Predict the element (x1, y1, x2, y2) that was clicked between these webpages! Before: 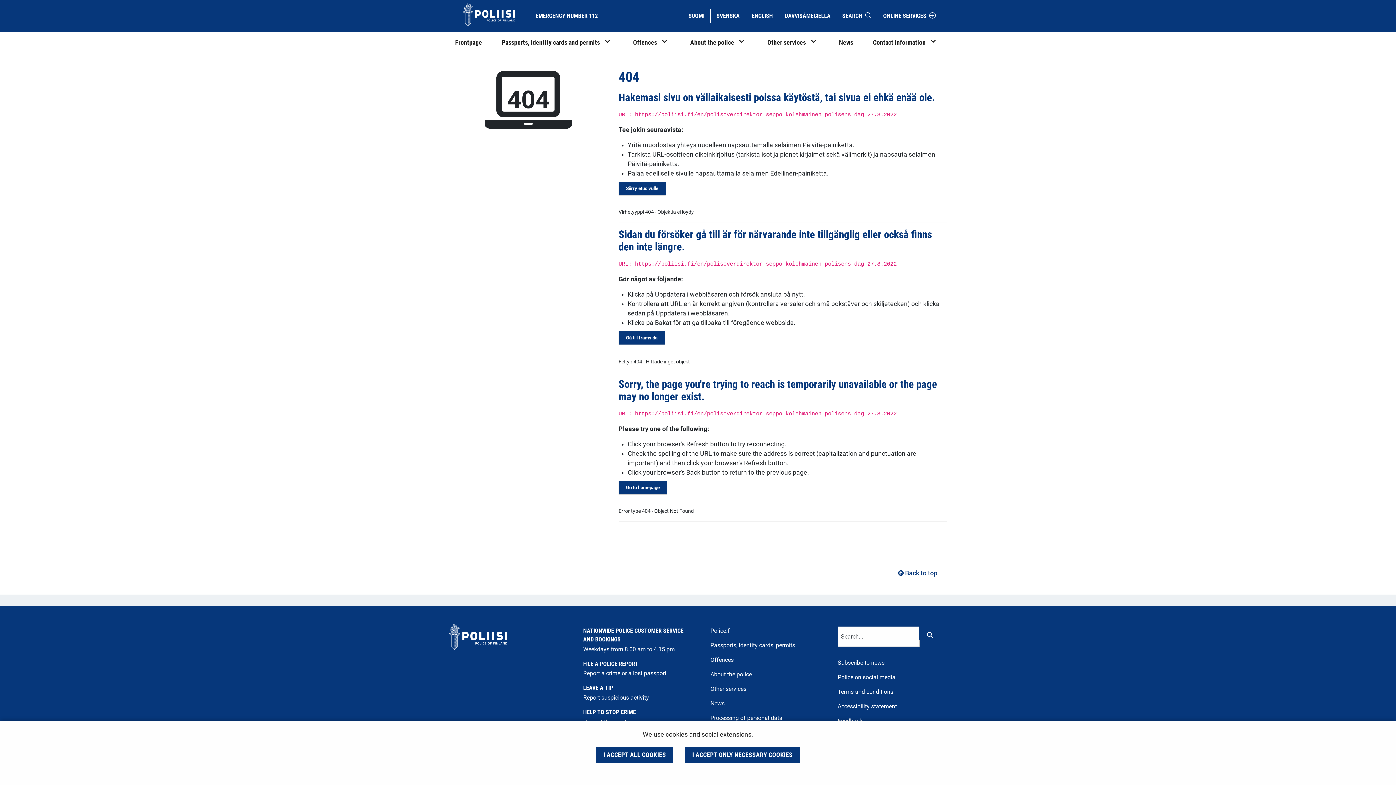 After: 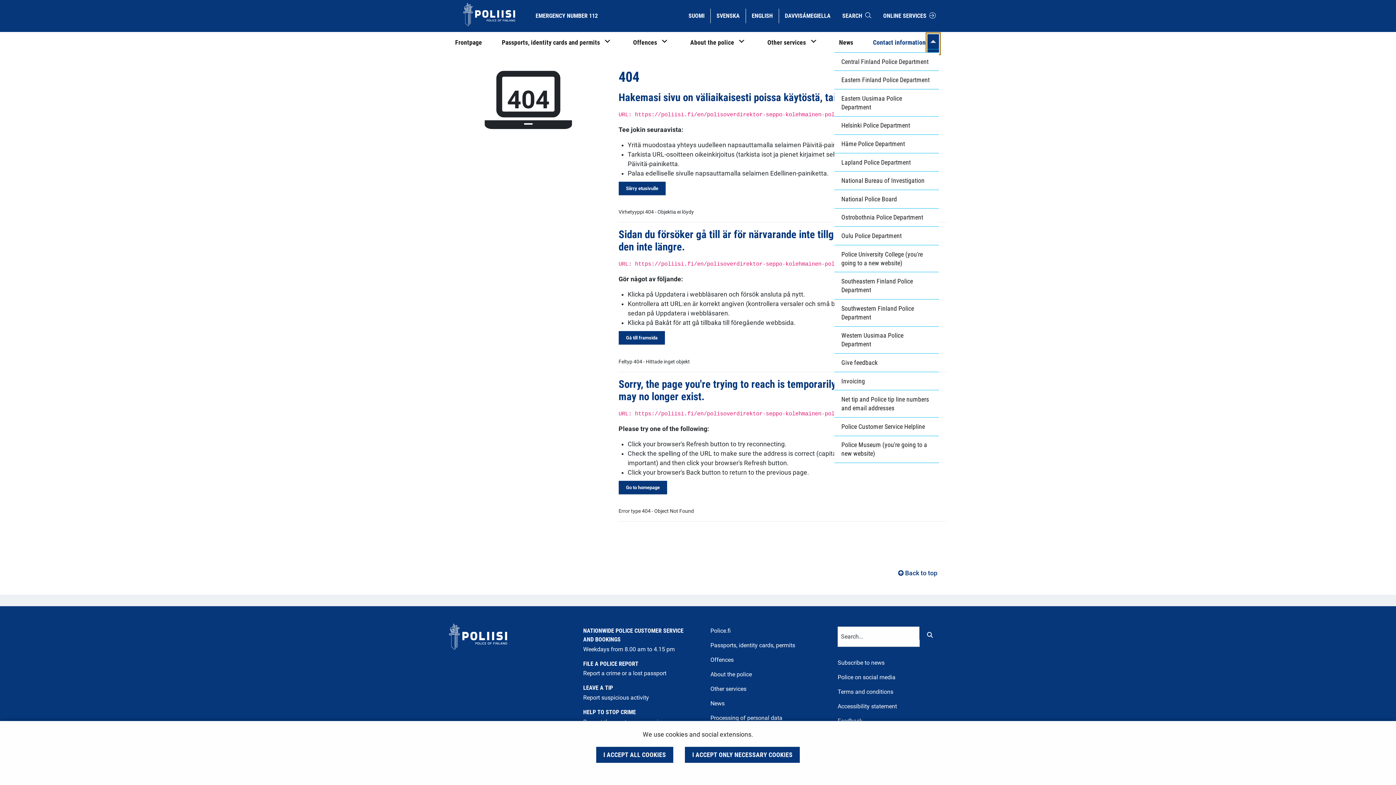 Action: bbox: (927, 34, 939, 53) label: Contact information - submenu